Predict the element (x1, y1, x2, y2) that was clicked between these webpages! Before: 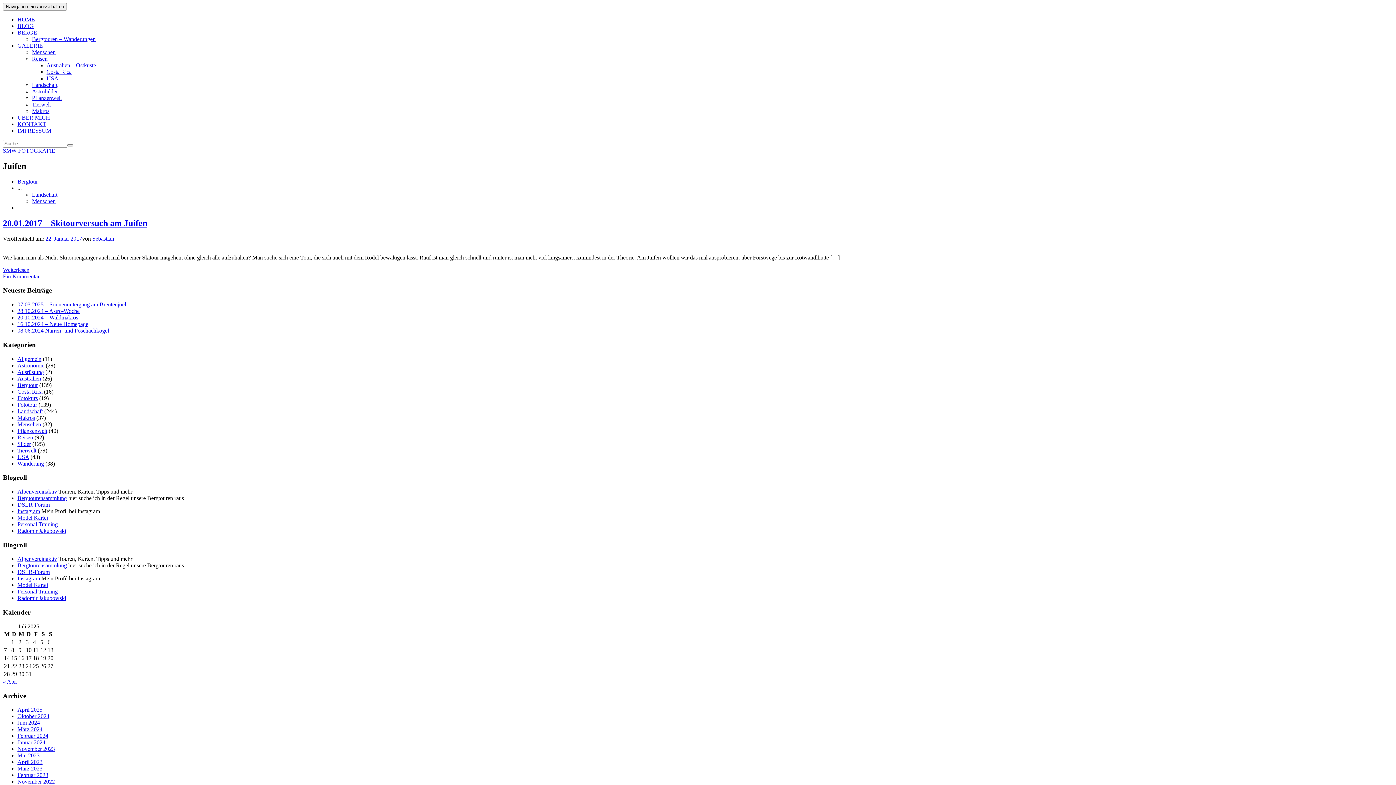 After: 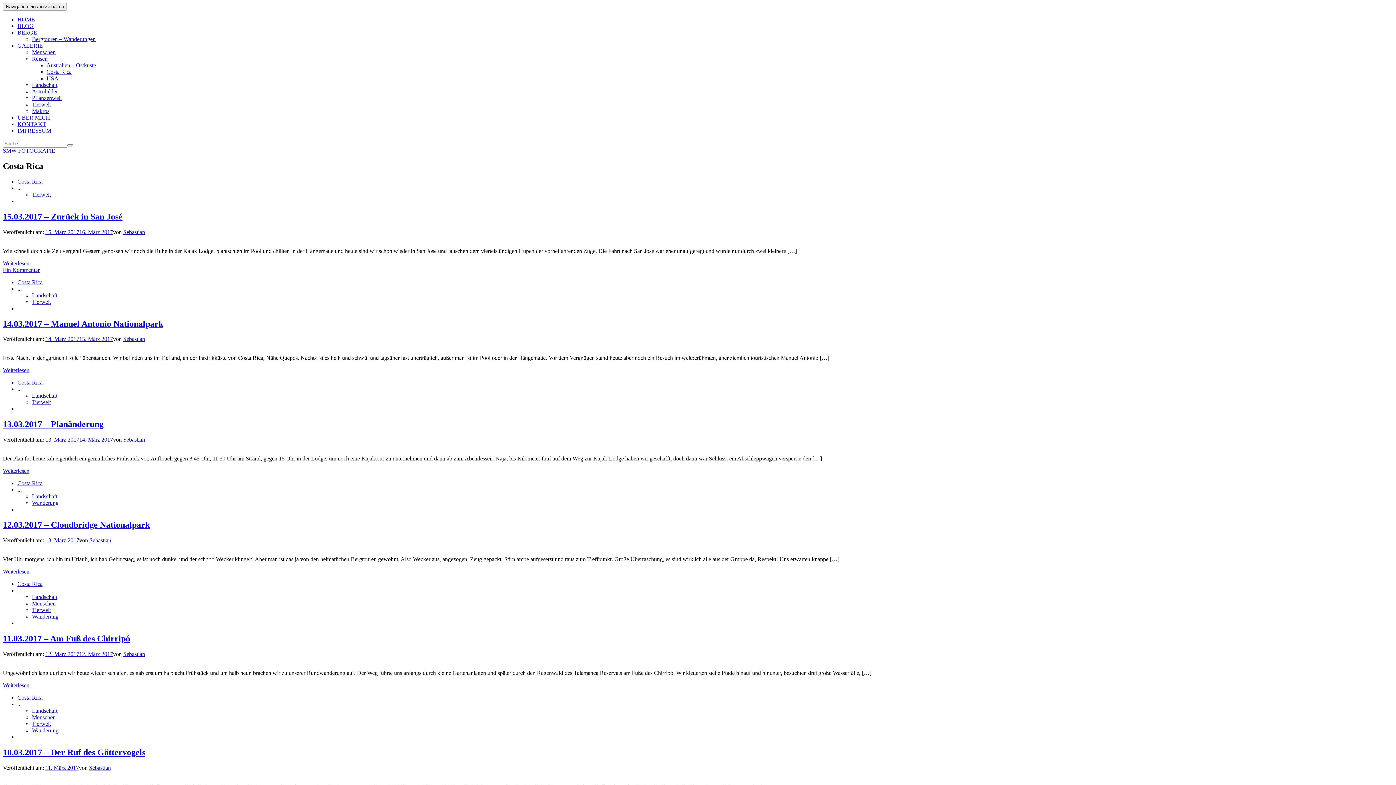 Action: label: Costa Rica bbox: (17, 388, 42, 394)